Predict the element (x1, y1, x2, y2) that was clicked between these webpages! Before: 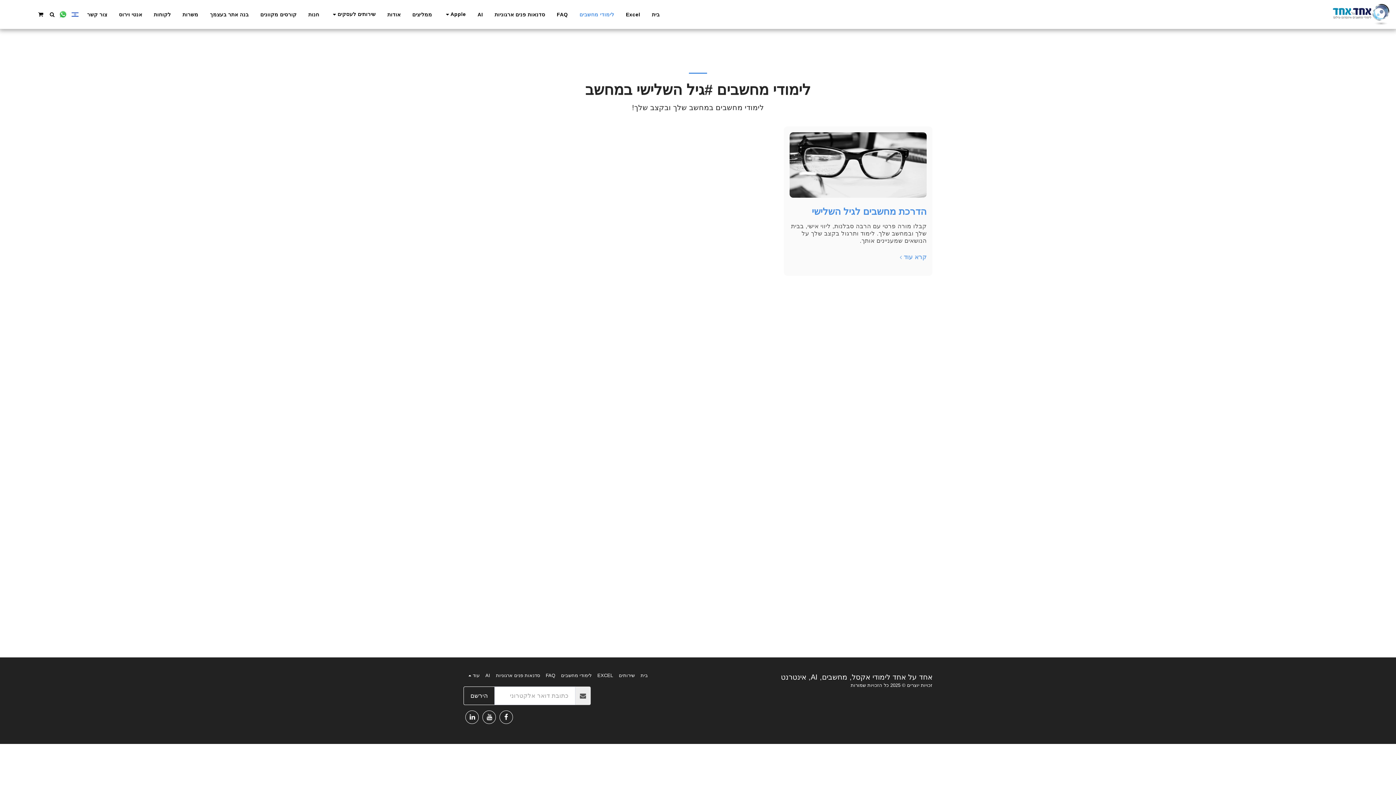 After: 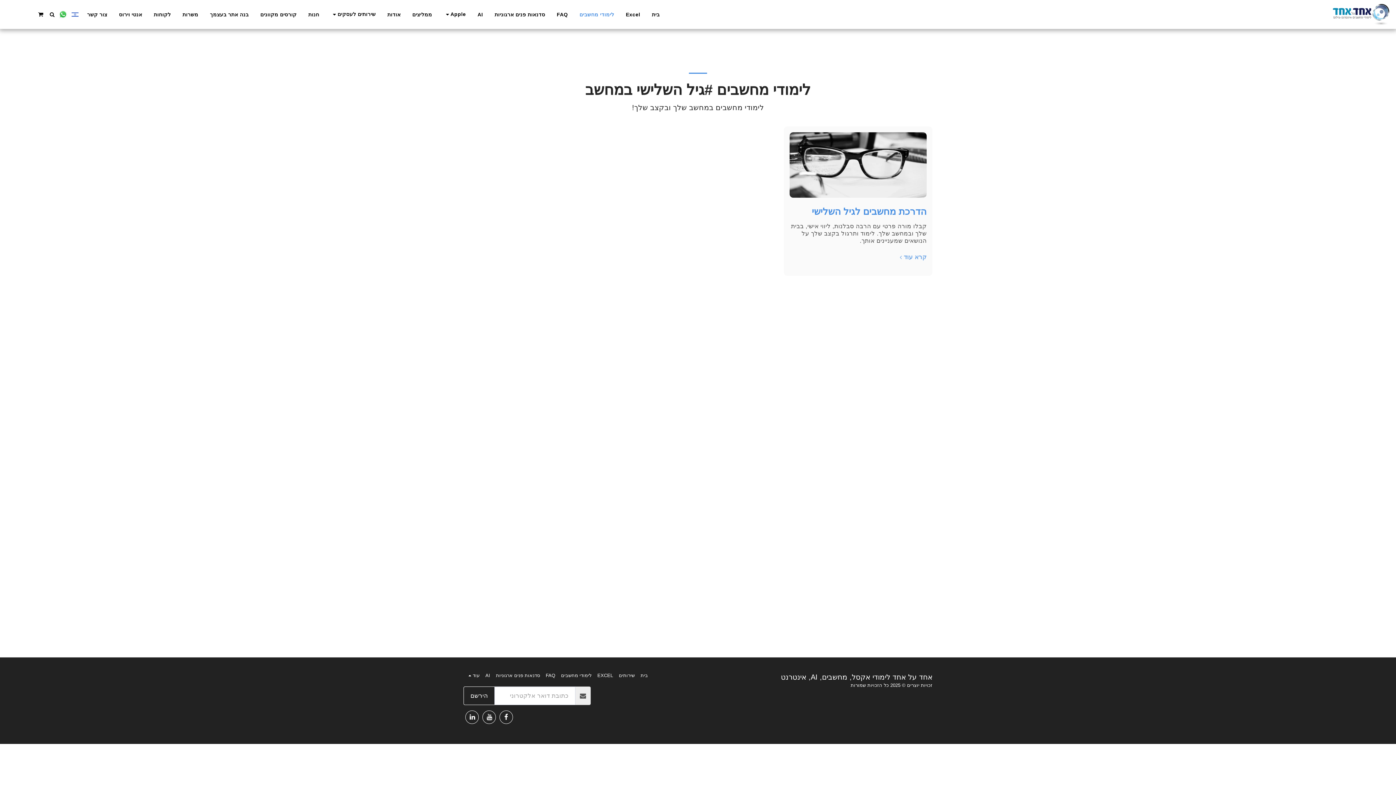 Action: bbox: (69, 11, 80, 16)